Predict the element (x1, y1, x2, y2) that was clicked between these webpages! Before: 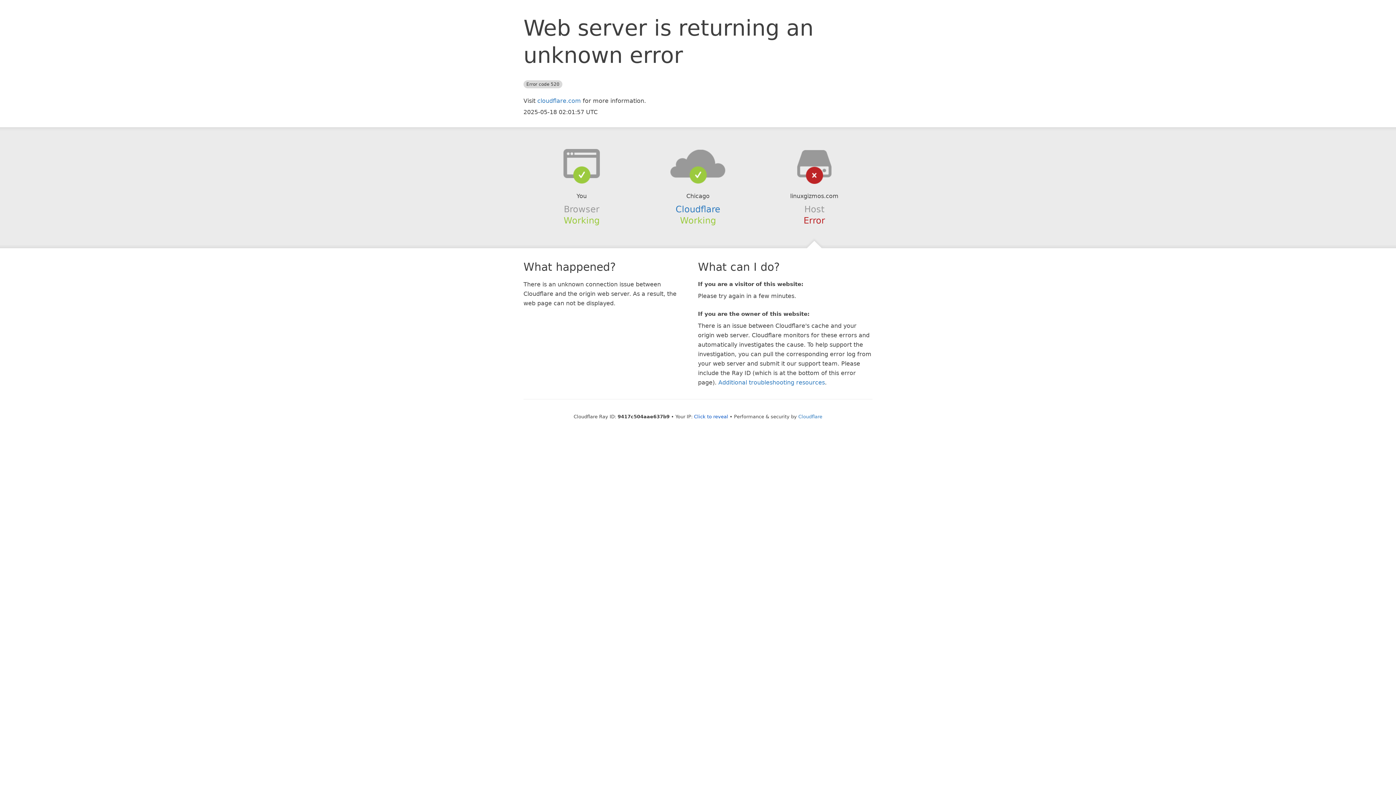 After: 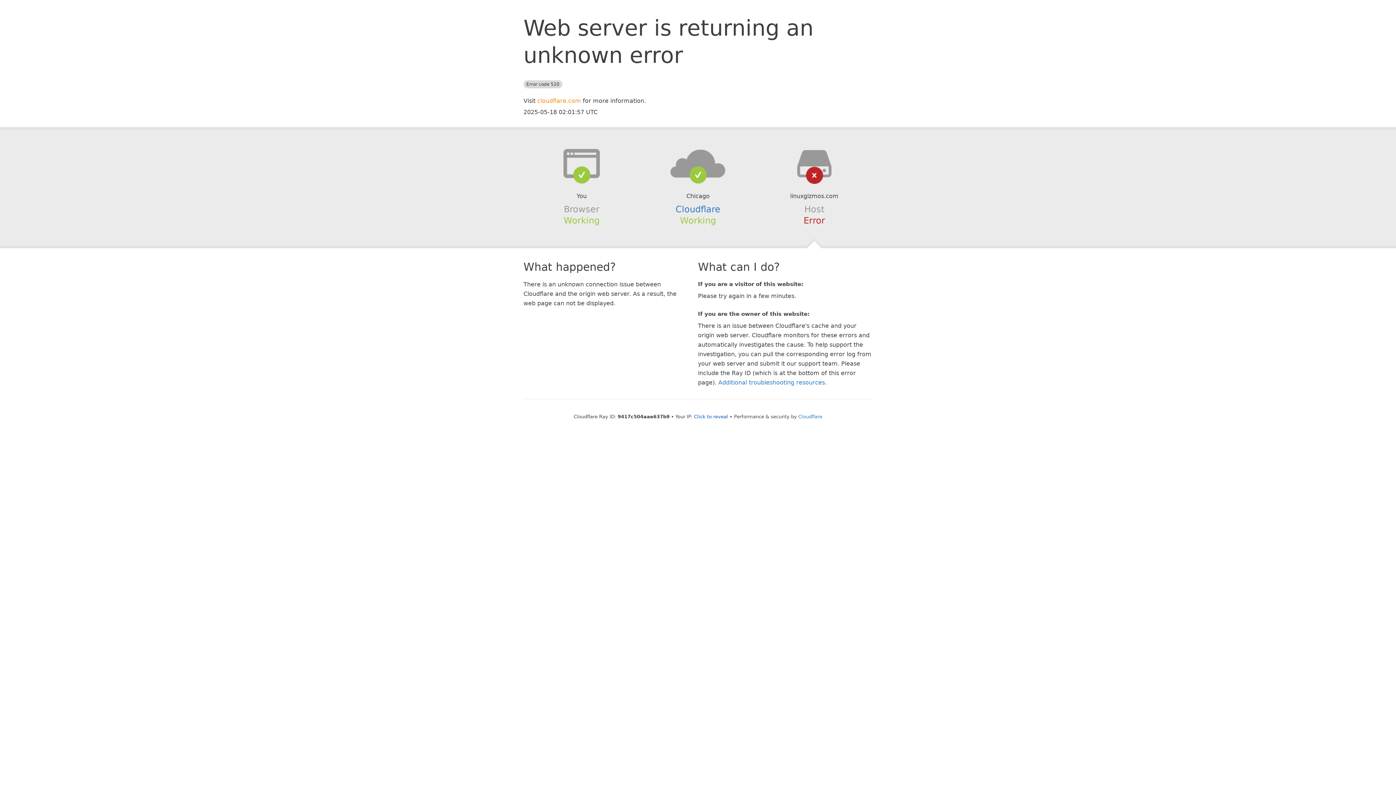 Action: bbox: (537, 97, 581, 104) label: cloudflare.com